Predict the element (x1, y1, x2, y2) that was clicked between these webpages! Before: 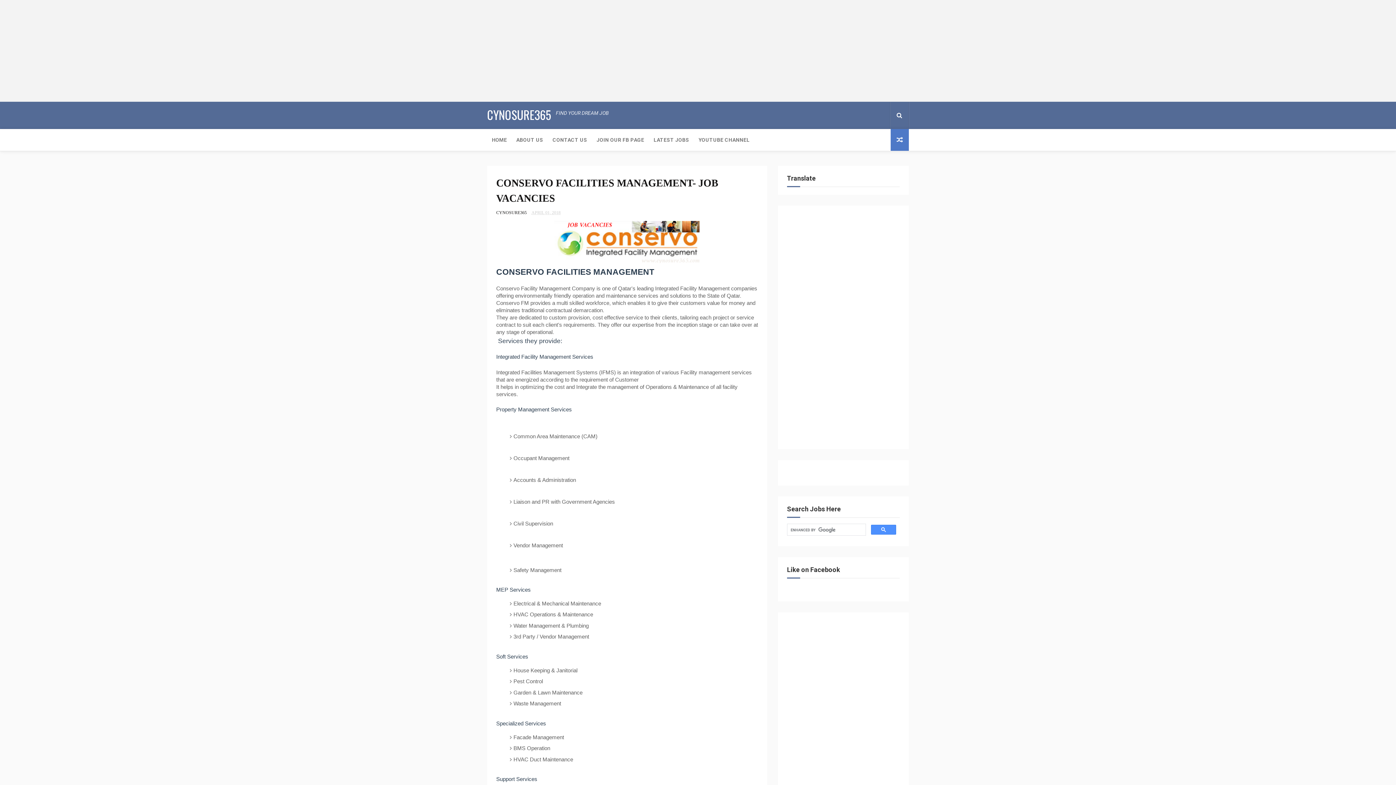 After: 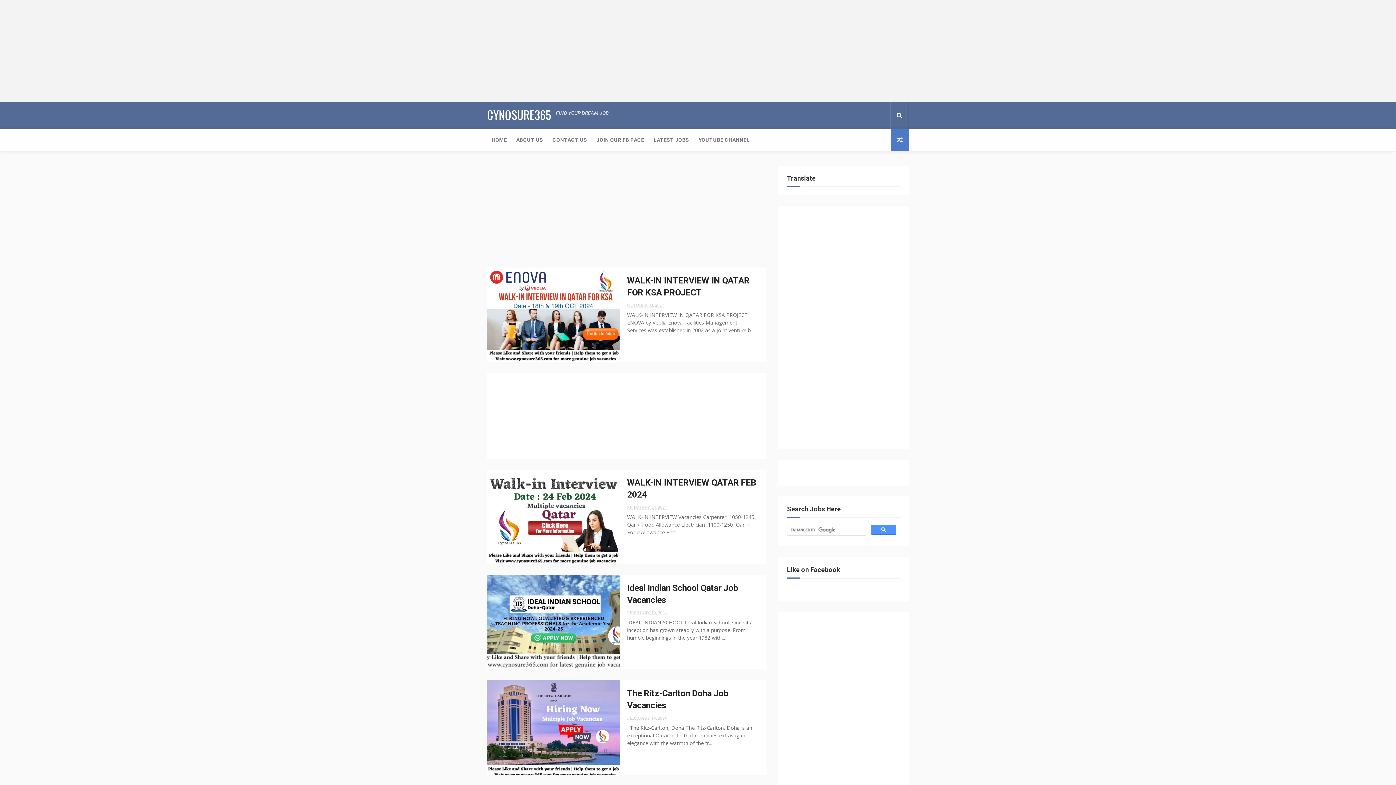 Action: bbox: (487, 101, 550, 129) label: CYNOSURE365